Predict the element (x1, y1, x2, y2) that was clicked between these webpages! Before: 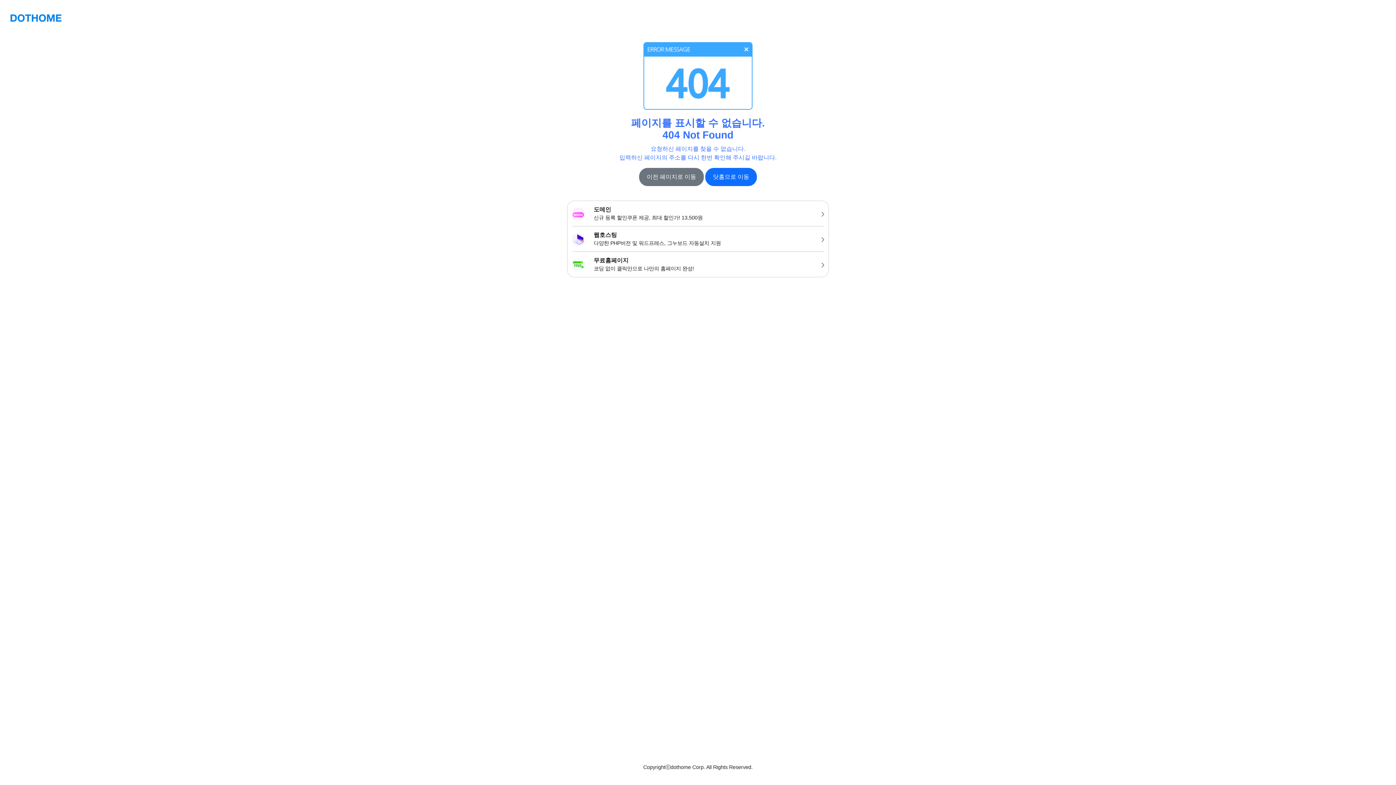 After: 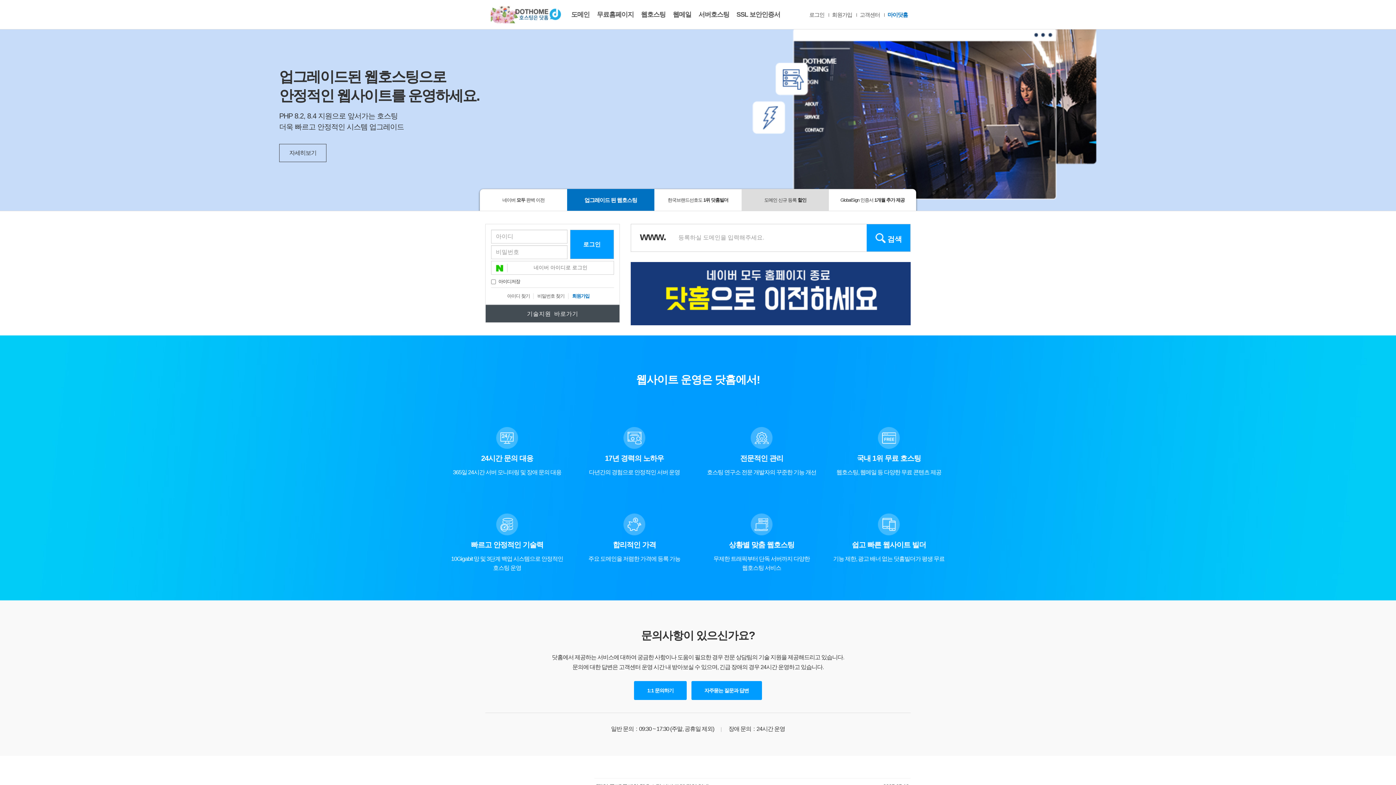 Action: label: 닷홈으로 이동 bbox: (705, 168, 757, 186)